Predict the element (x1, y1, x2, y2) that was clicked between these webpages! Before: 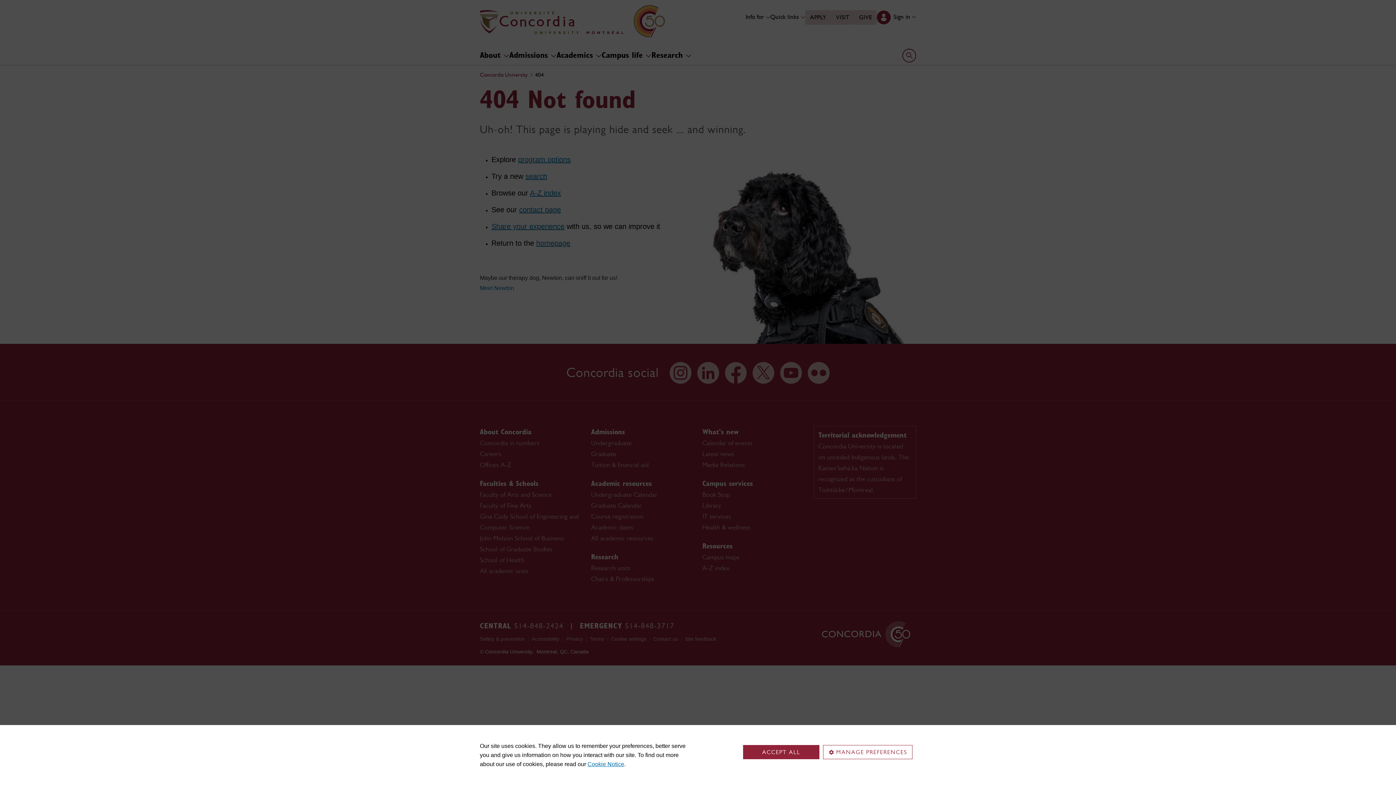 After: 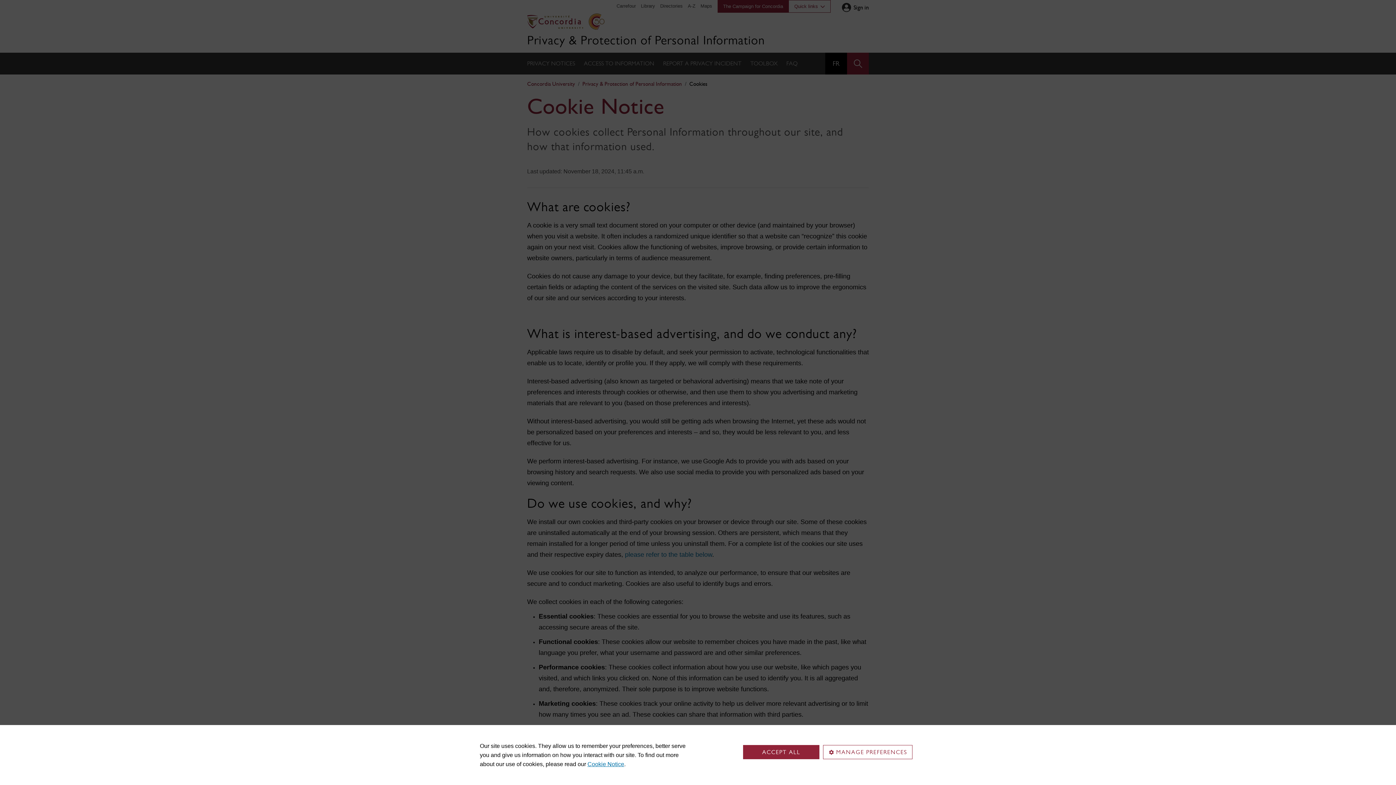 Action: label: Cookie Notice bbox: (587, 761, 624, 767)